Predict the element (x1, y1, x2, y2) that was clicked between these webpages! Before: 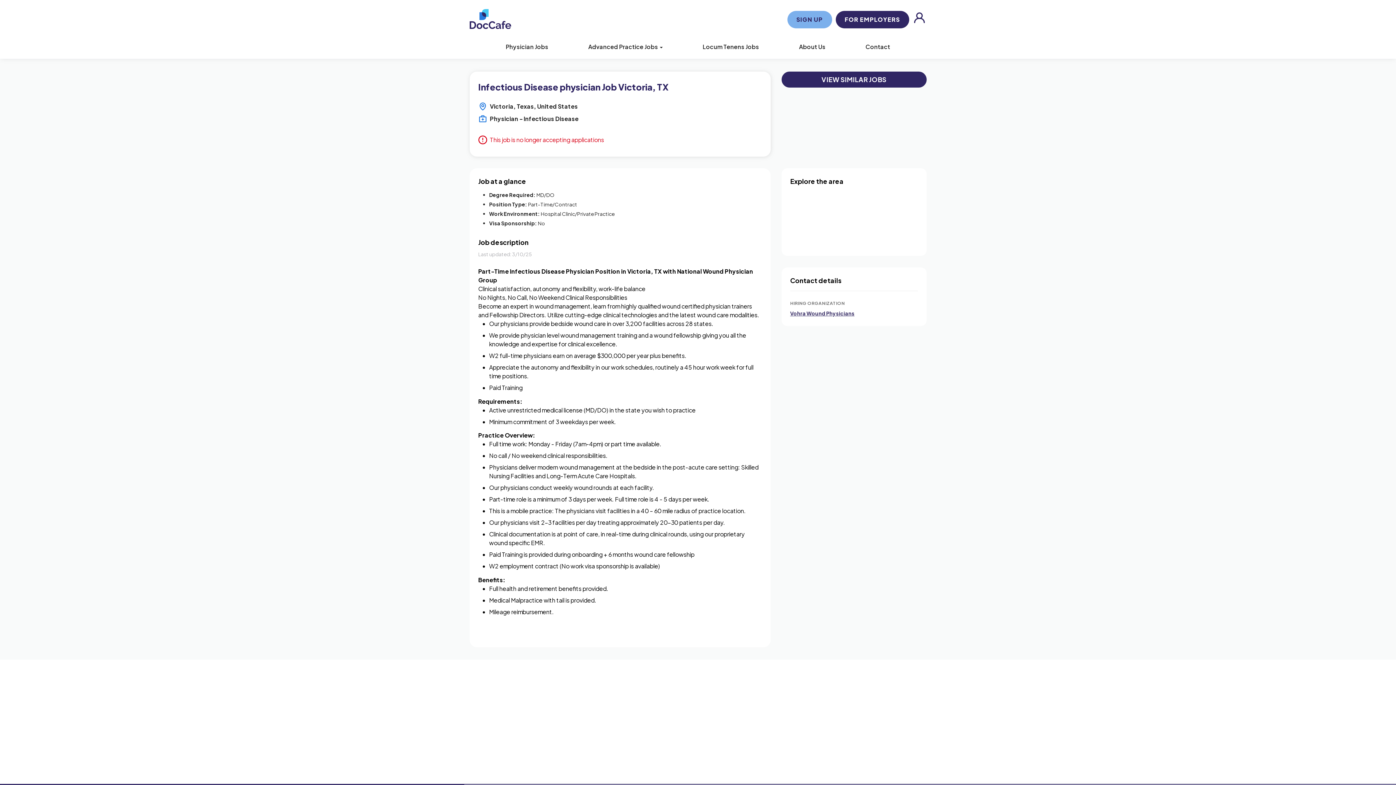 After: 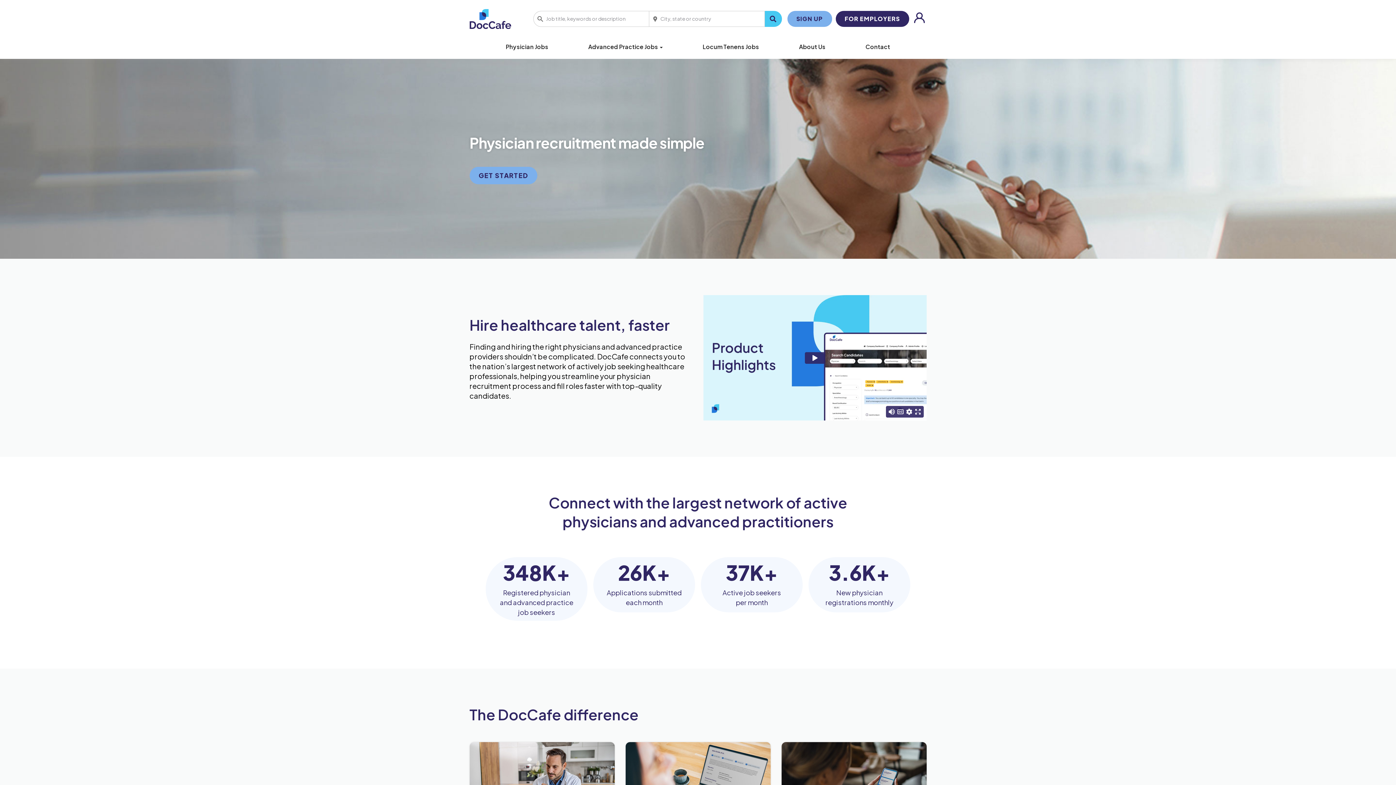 Action: label: FOR EMPLOYERS bbox: (835, 10, 909, 28)